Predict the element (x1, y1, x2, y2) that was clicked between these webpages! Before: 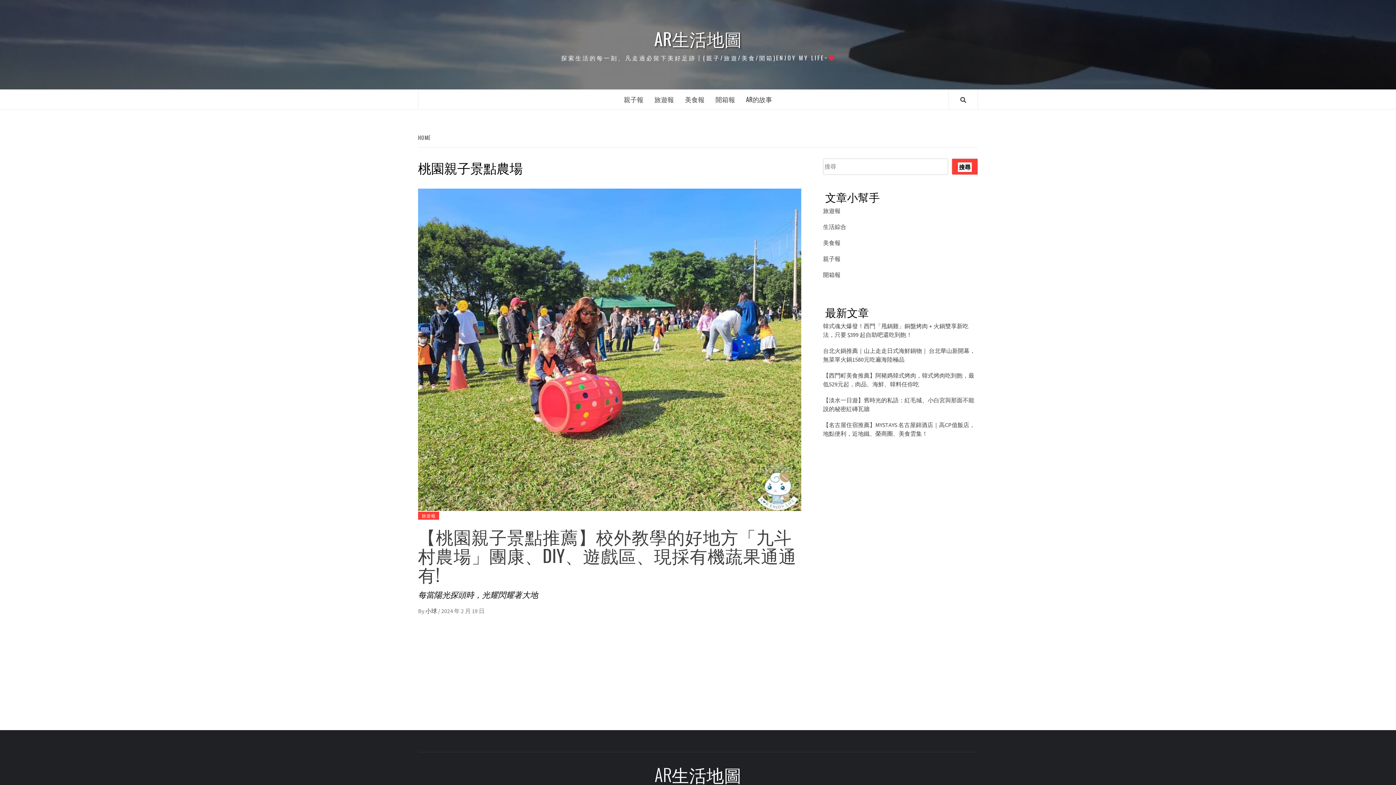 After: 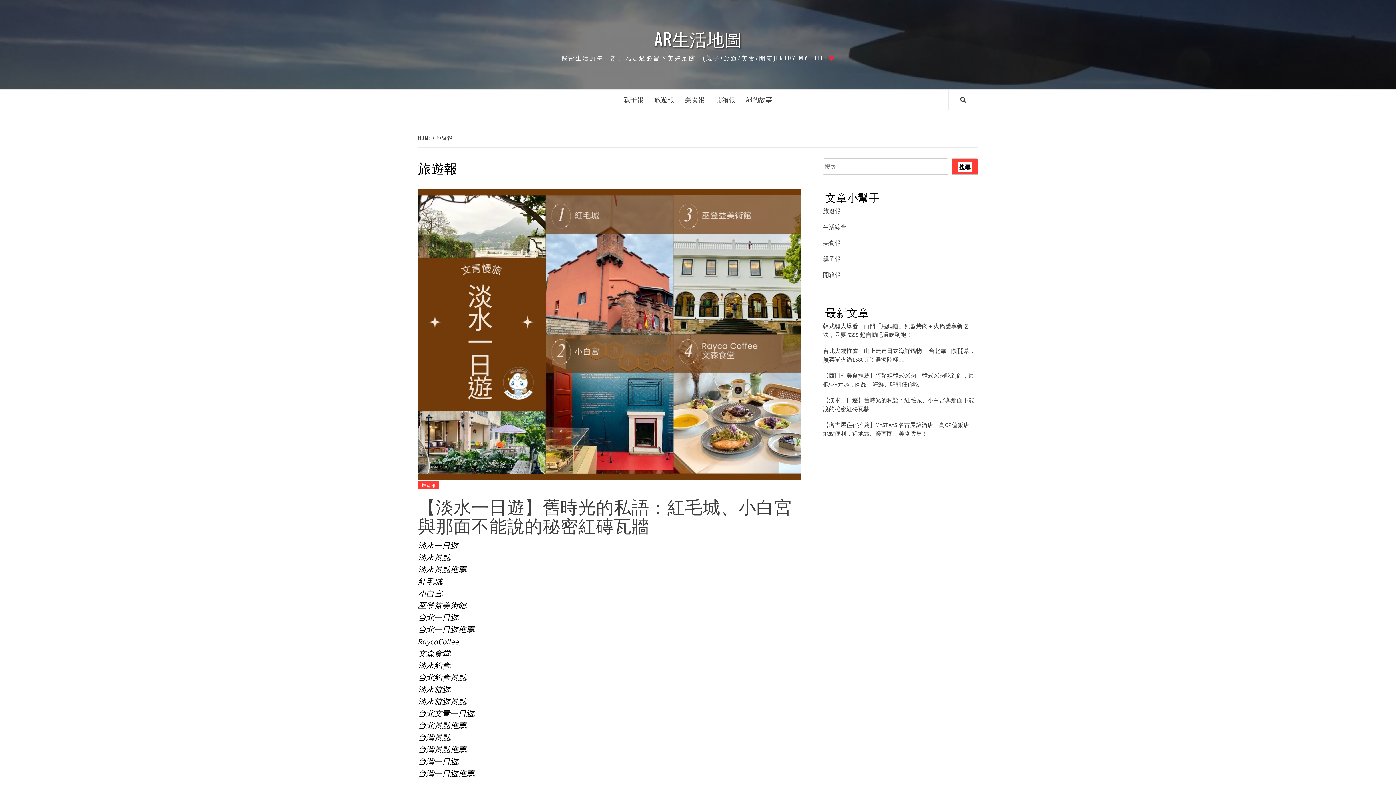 Action: label: 旅遊報 bbox: (823, 207, 840, 214)